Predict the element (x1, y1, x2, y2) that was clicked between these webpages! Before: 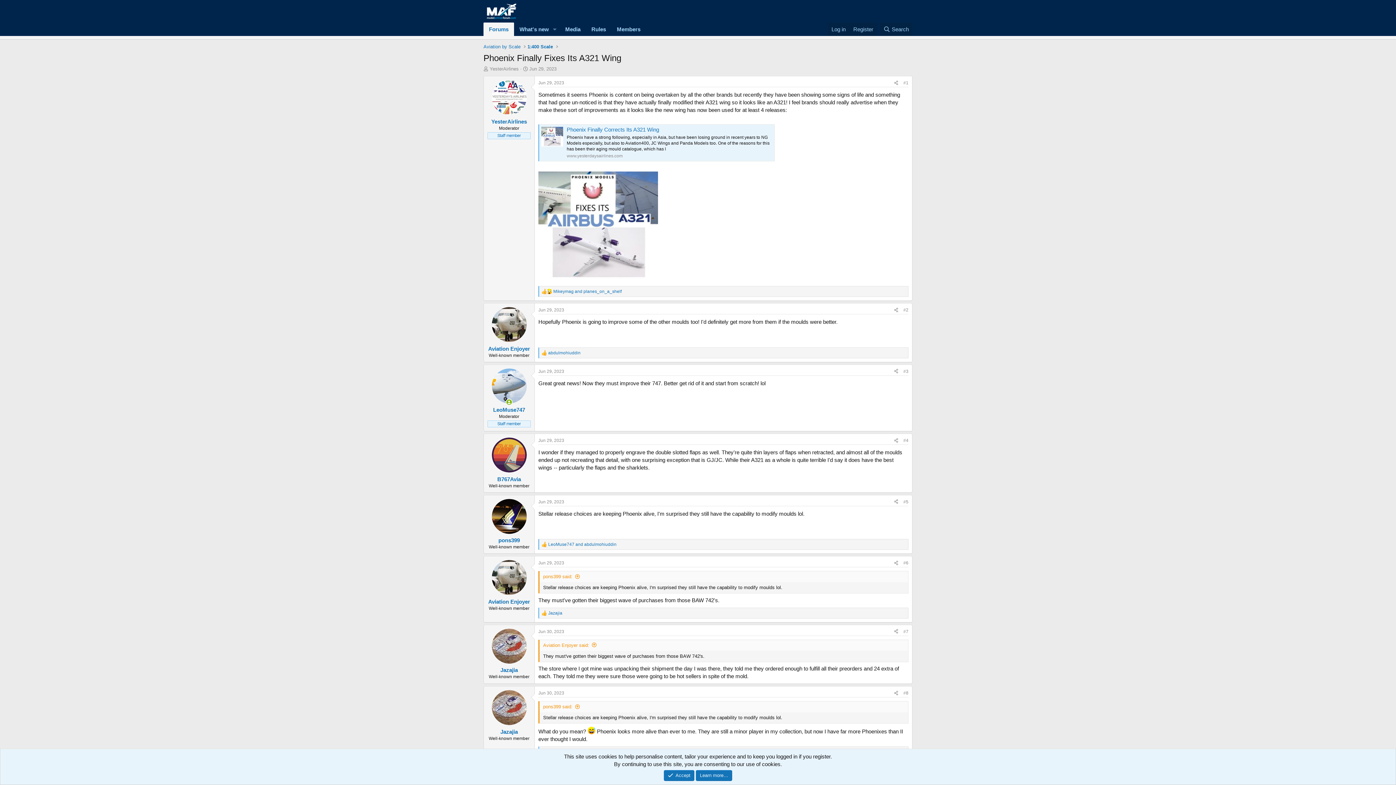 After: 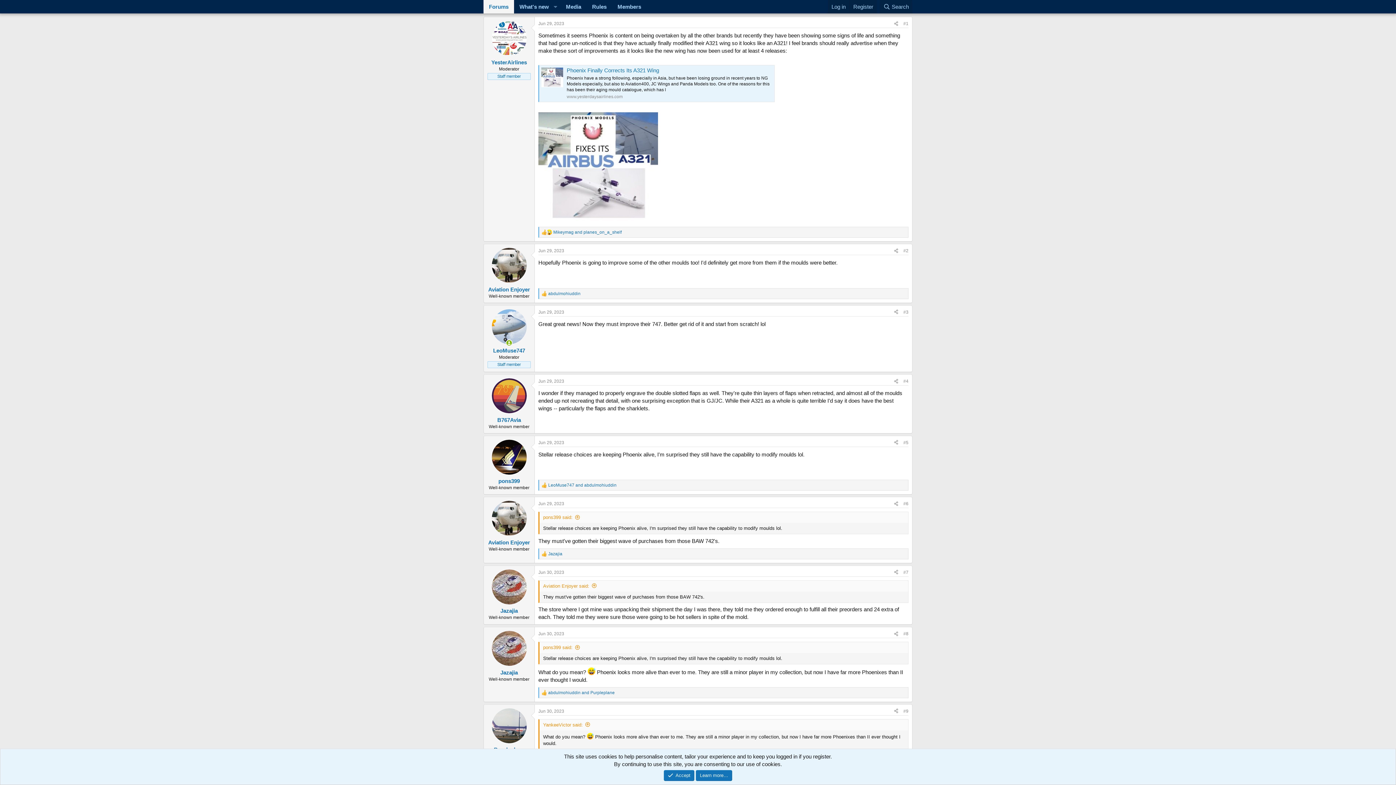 Action: label: Jun 29, 2023 bbox: (538, 80, 564, 85)